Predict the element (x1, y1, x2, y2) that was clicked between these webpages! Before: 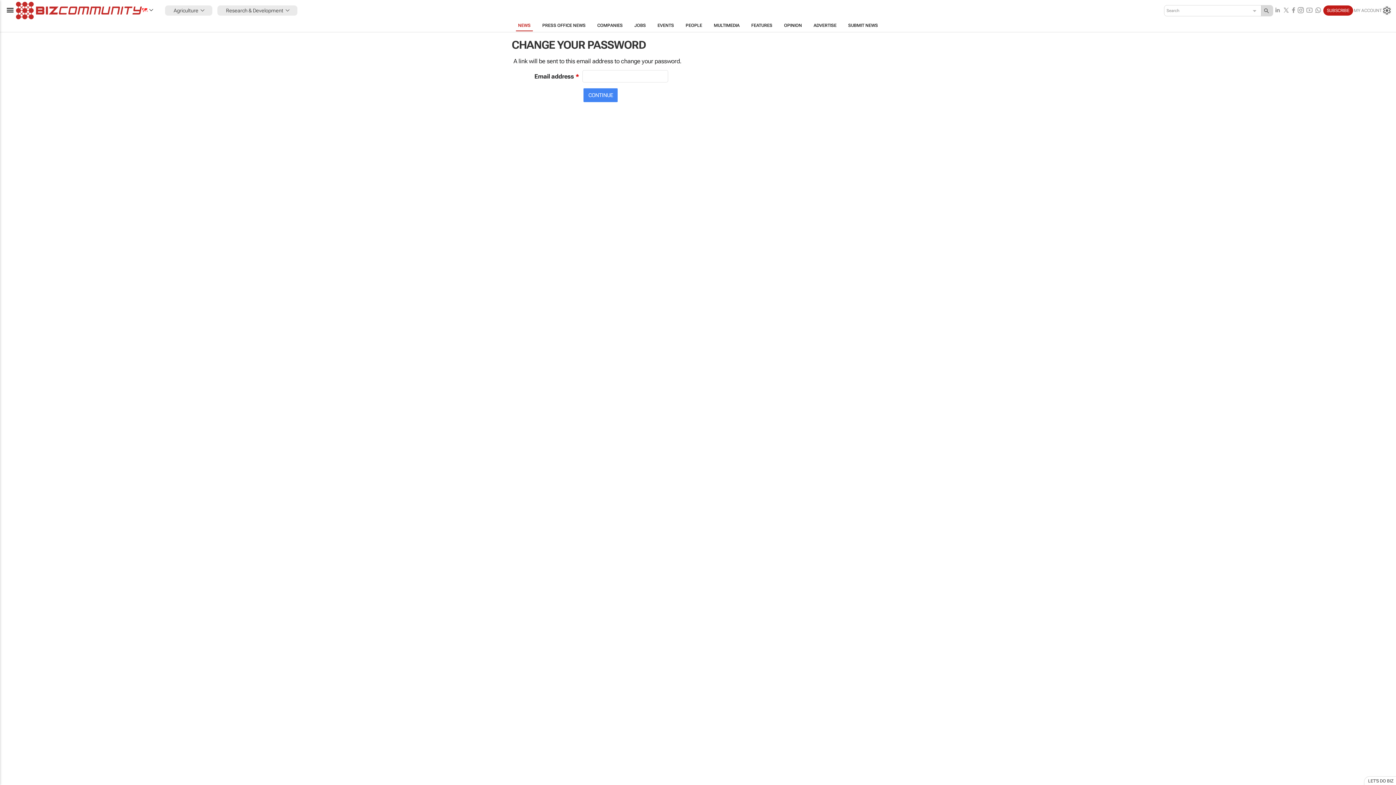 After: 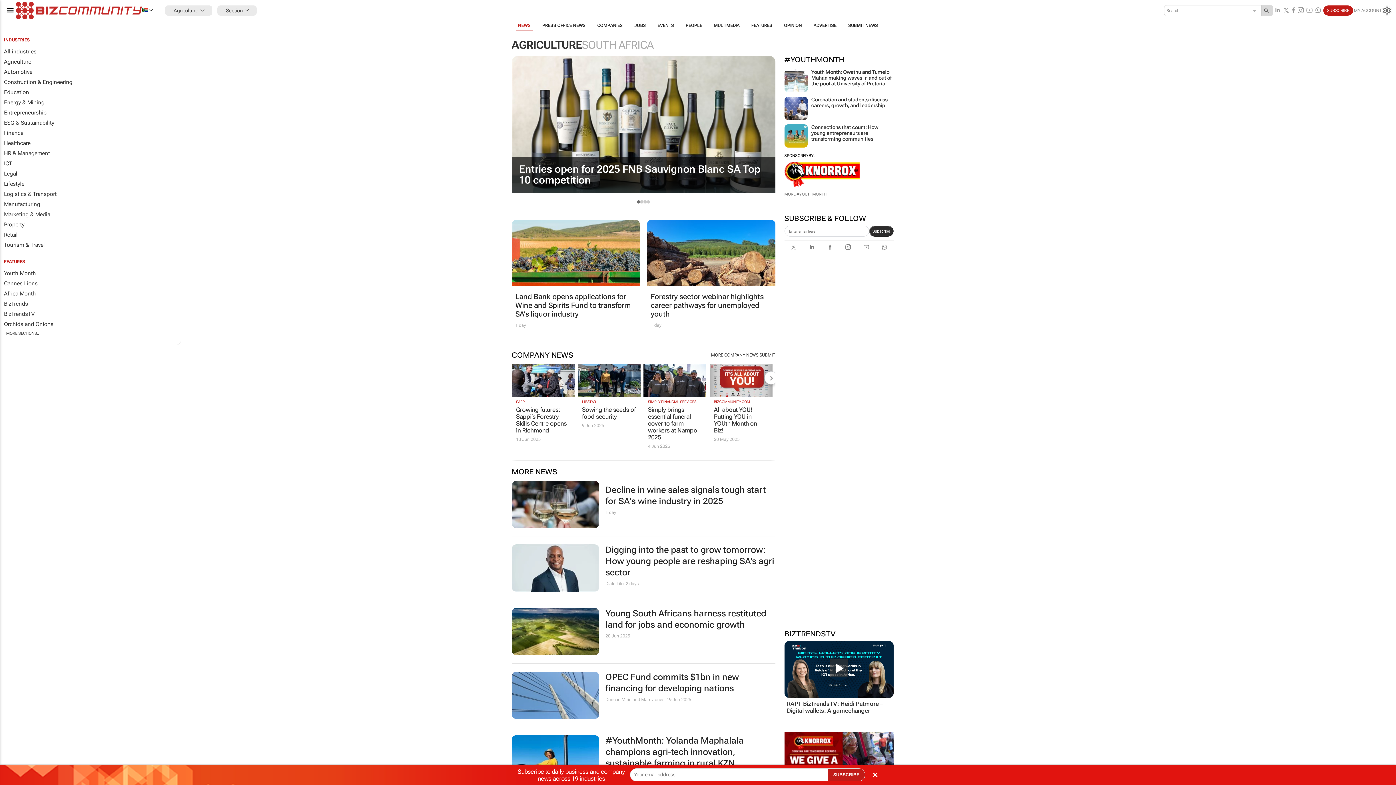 Action: label: NEWS bbox: (512, 19, 536, 31)